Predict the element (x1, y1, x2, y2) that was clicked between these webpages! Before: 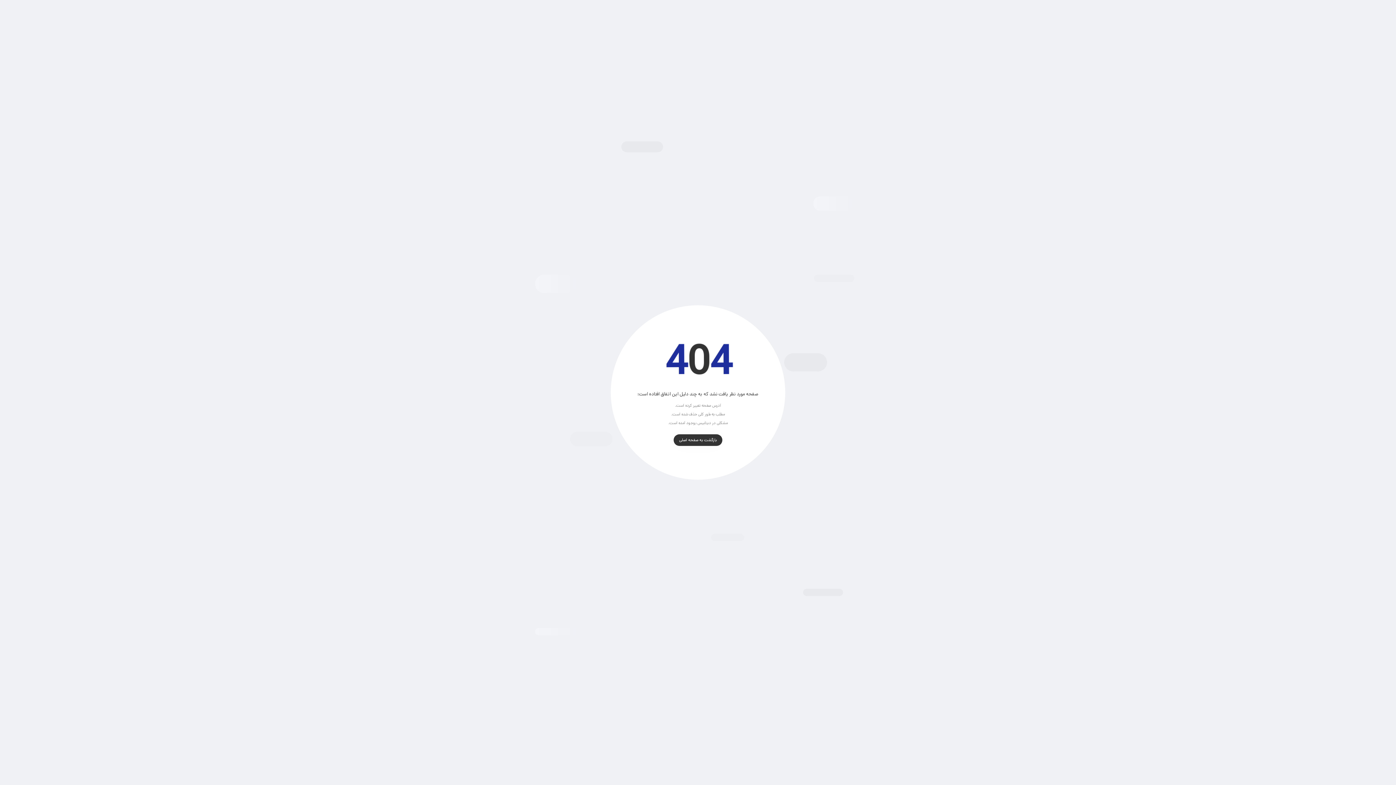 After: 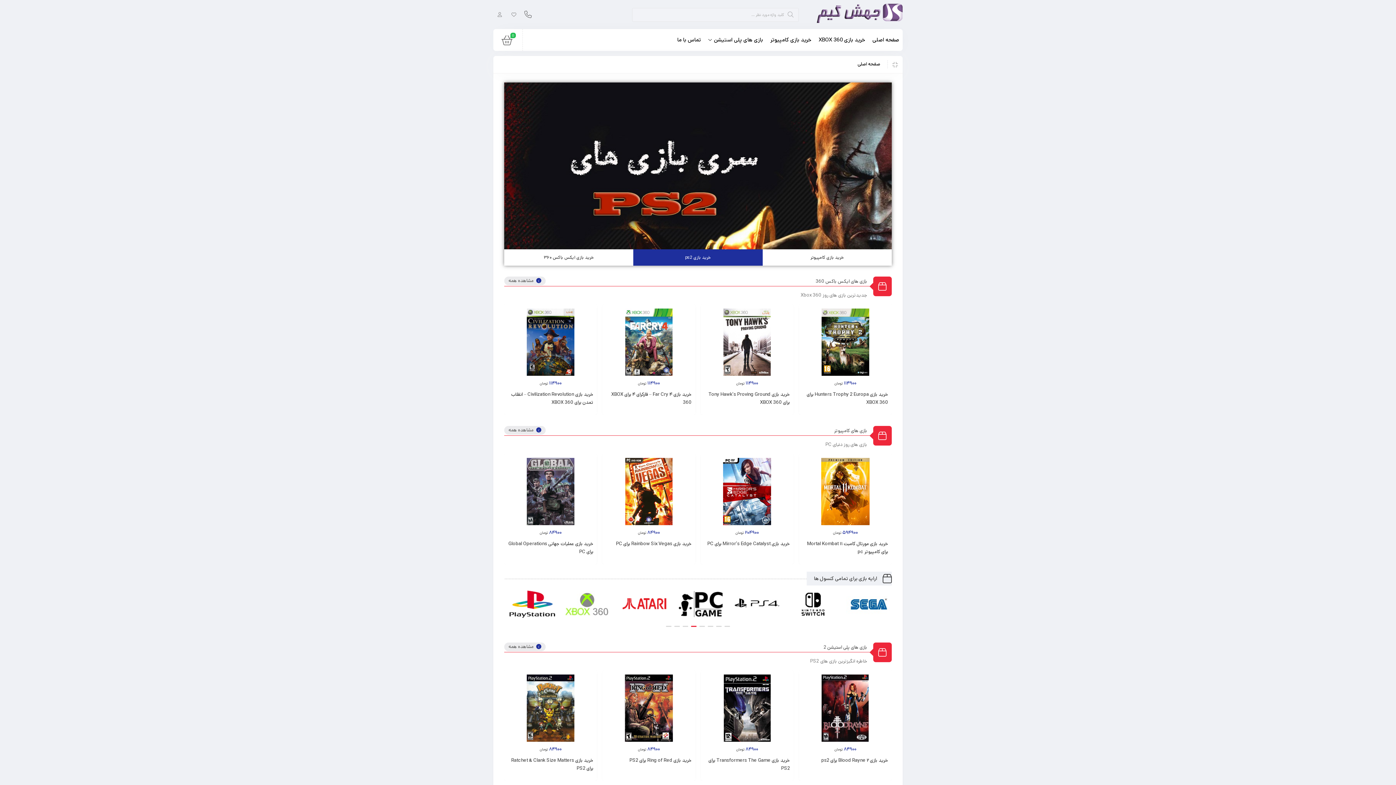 Action: label: بازگشت به صفحه اصلی bbox: (673, 434, 722, 446)